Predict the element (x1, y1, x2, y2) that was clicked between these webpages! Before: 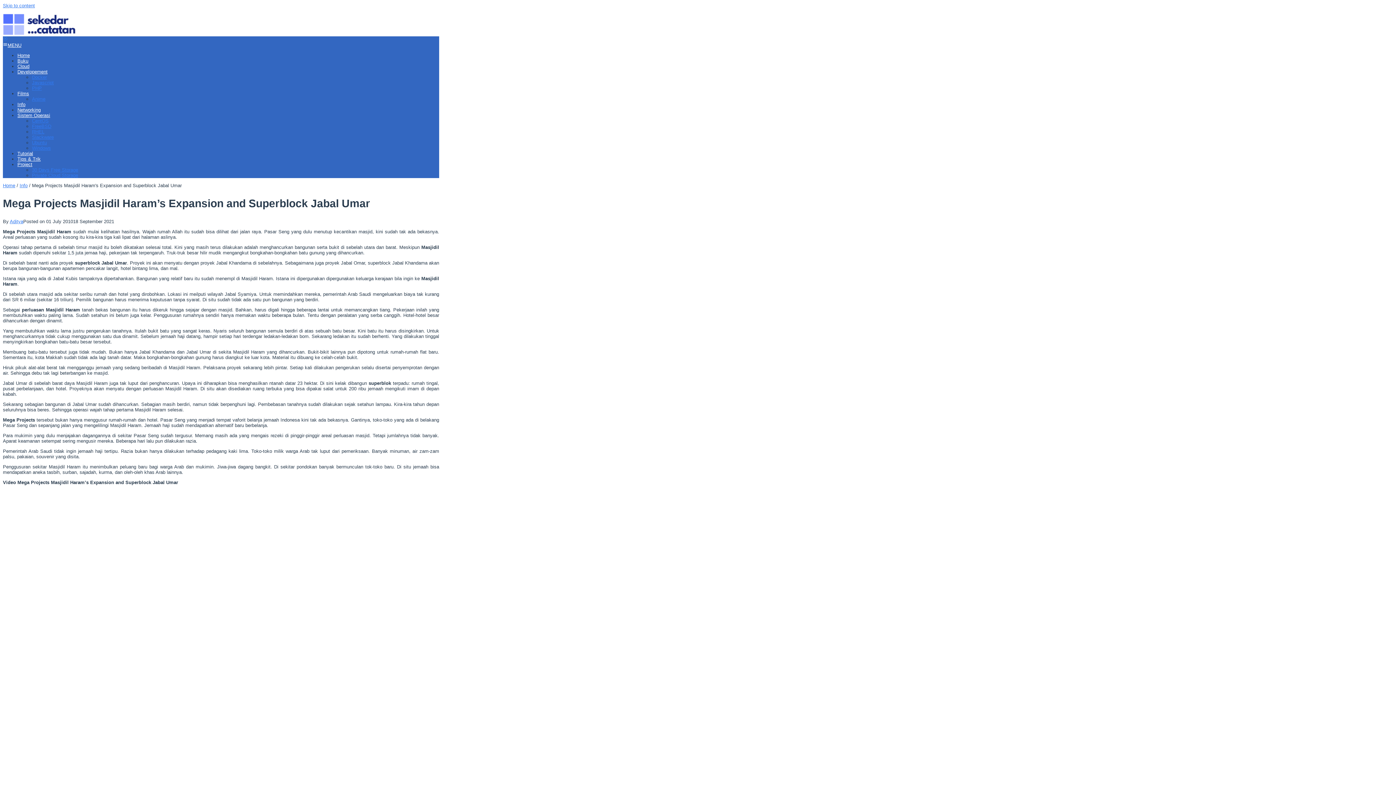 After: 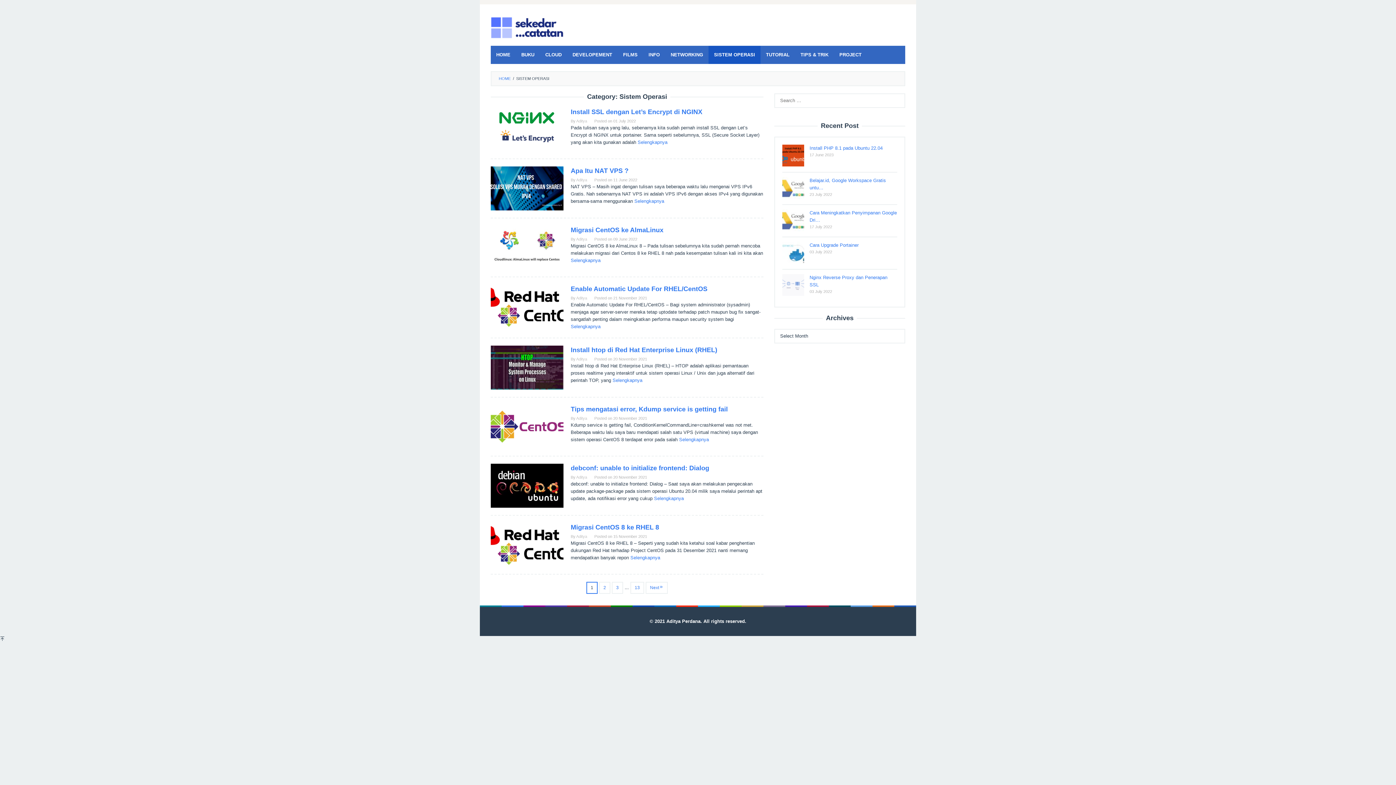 Action: label: Sistem Operasi bbox: (17, 112, 50, 118)